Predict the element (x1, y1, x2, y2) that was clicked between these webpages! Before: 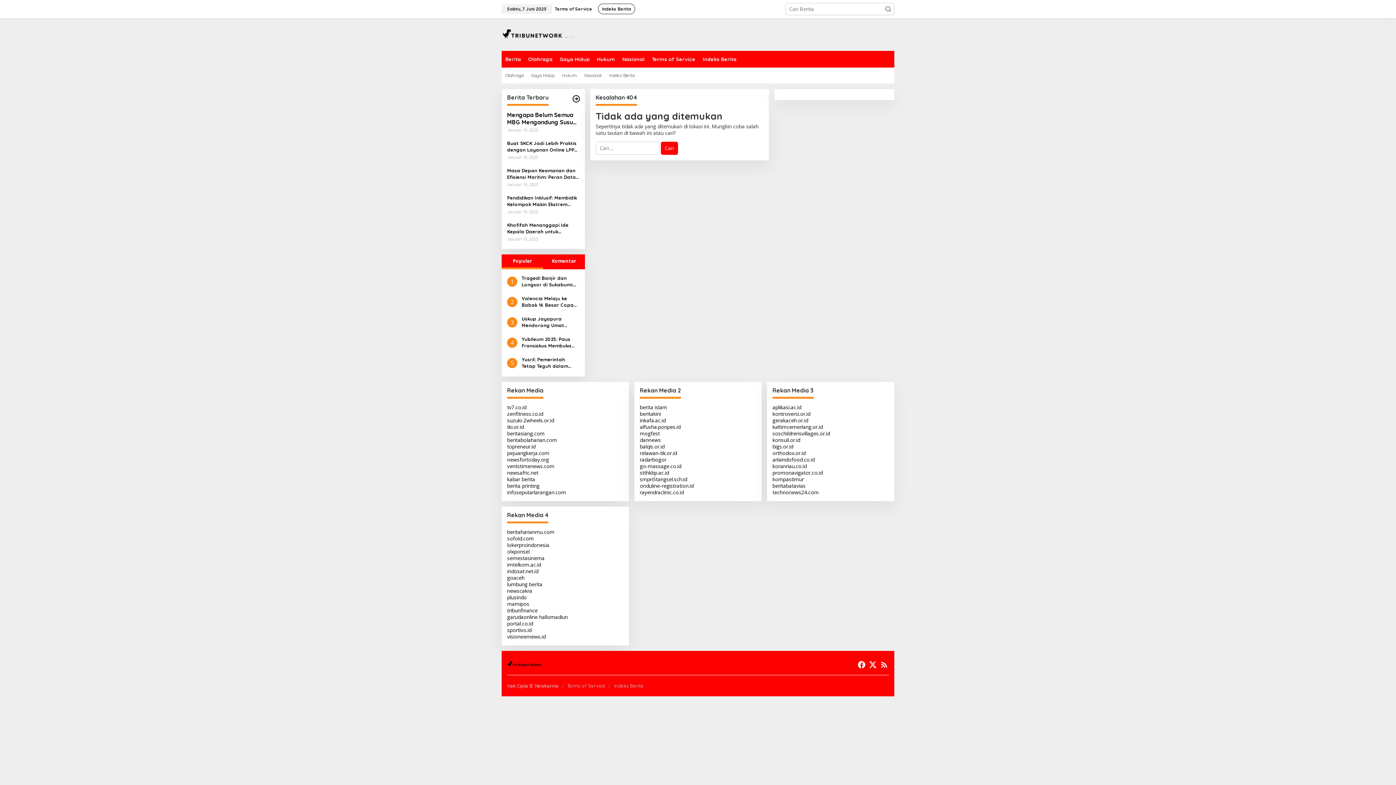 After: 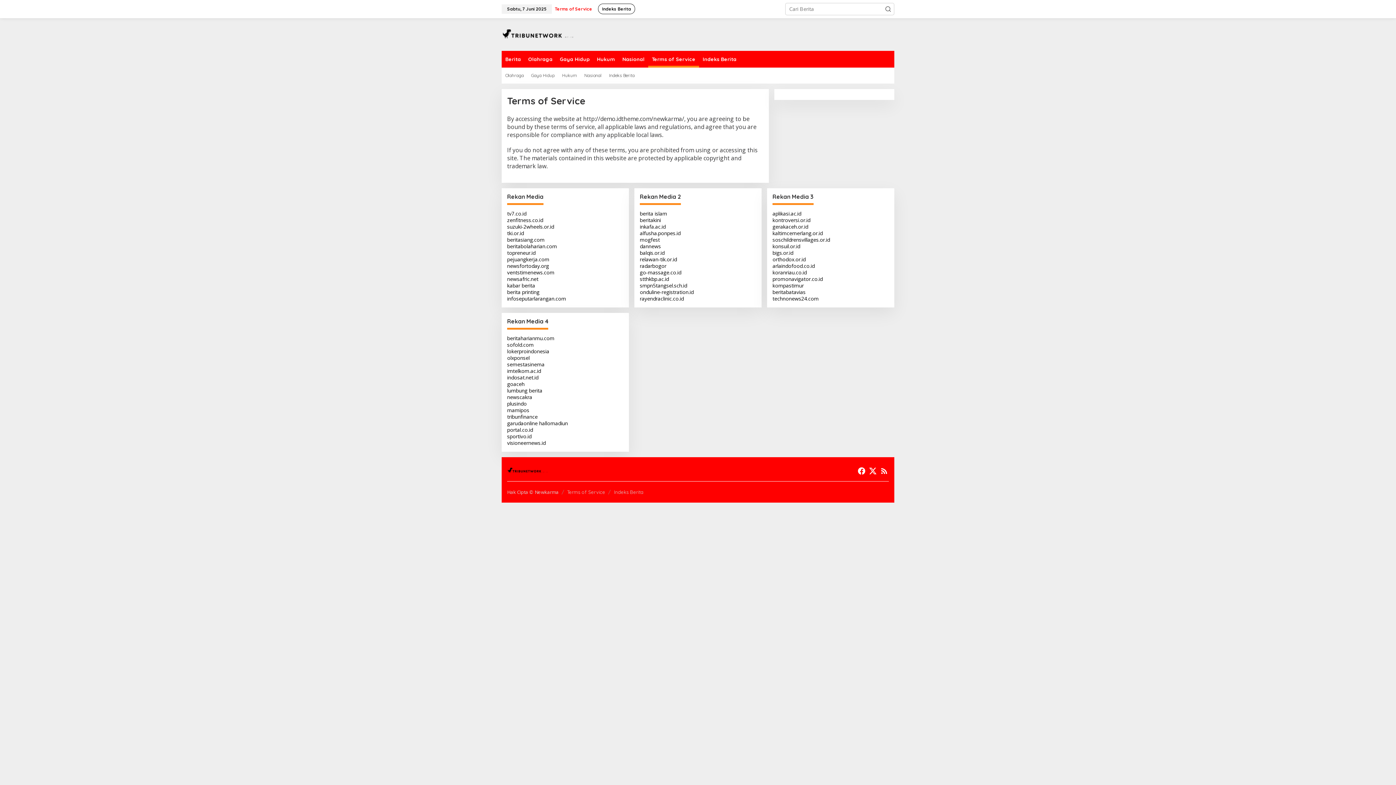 Action: label: Terms of Service bbox: (552, 0, 595, 18)